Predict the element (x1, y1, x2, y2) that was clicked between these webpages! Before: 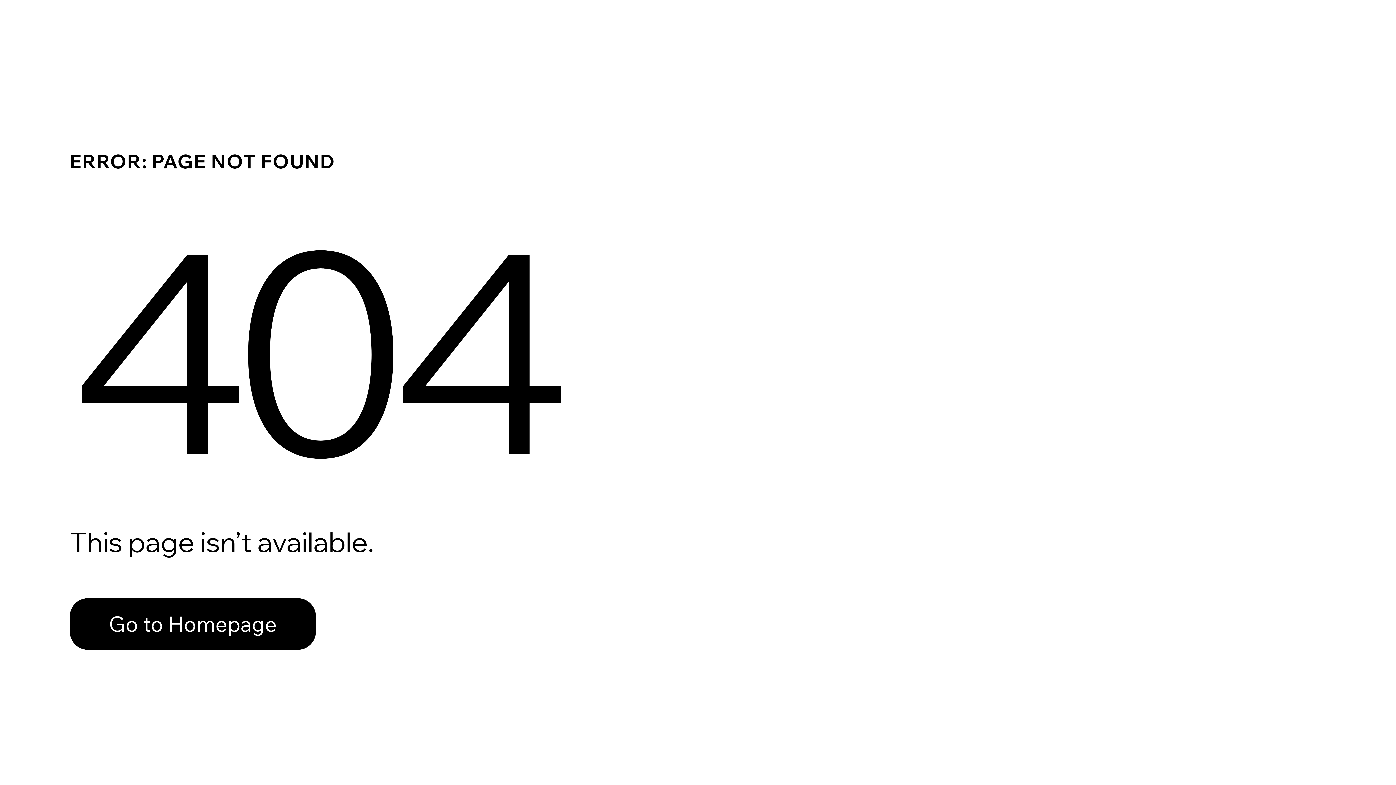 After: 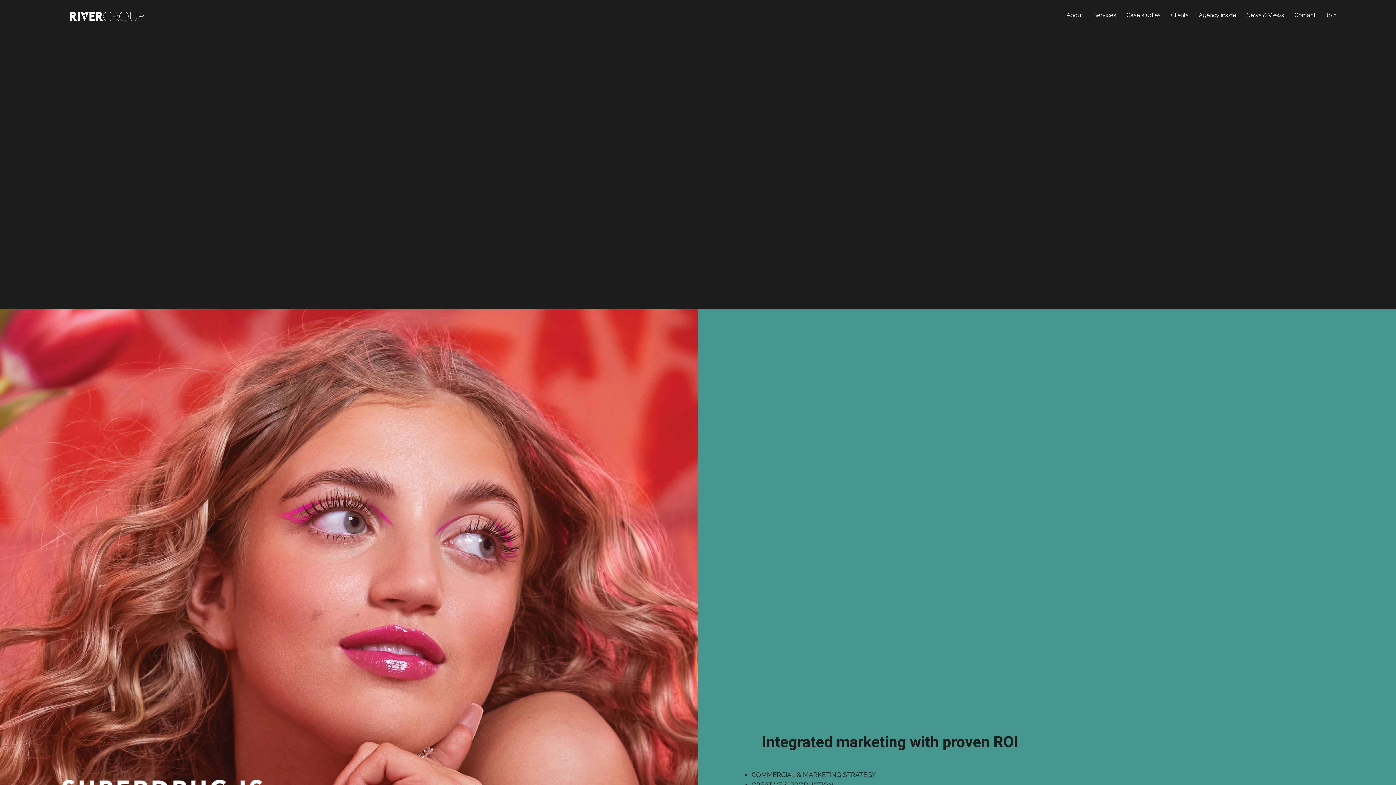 Action: bbox: (69, 598, 316, 650) label: Go to Homepage